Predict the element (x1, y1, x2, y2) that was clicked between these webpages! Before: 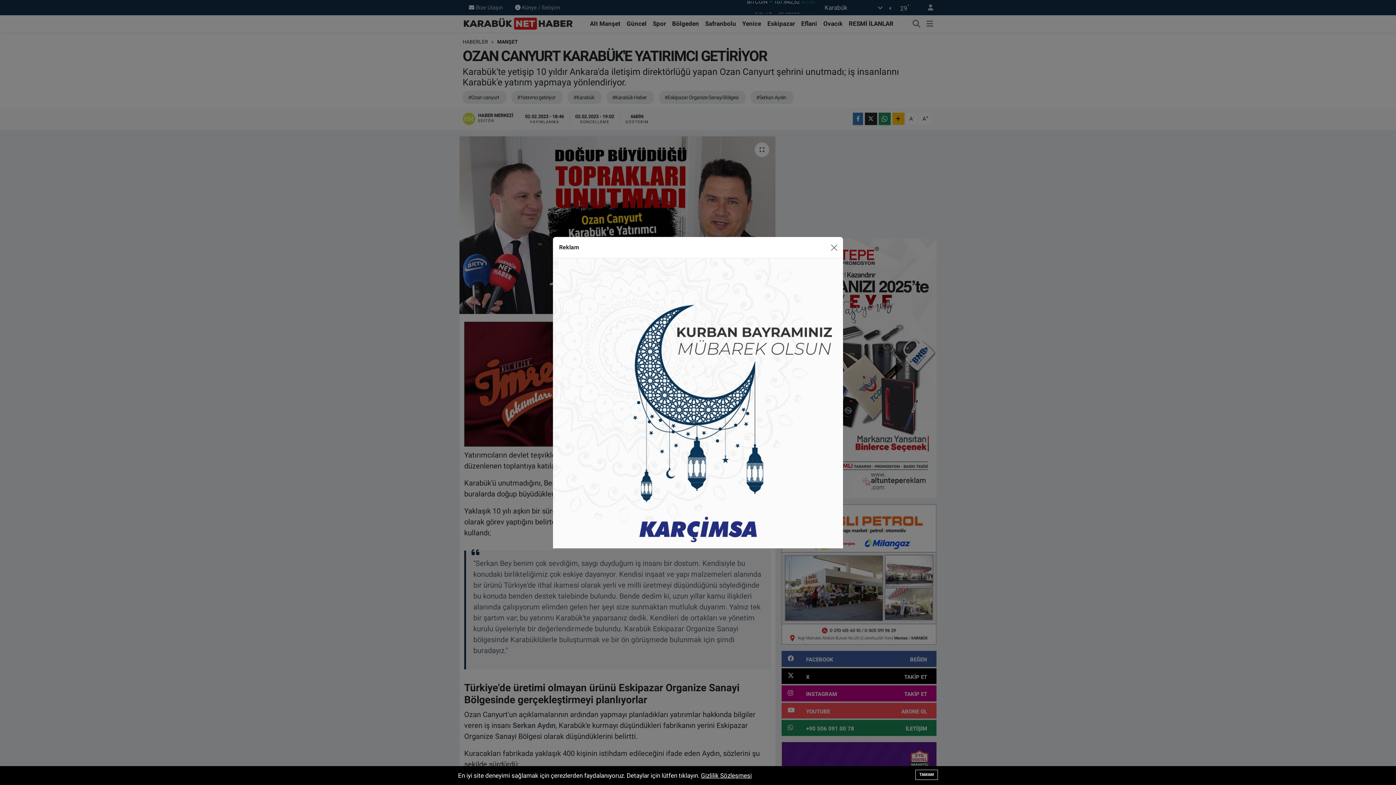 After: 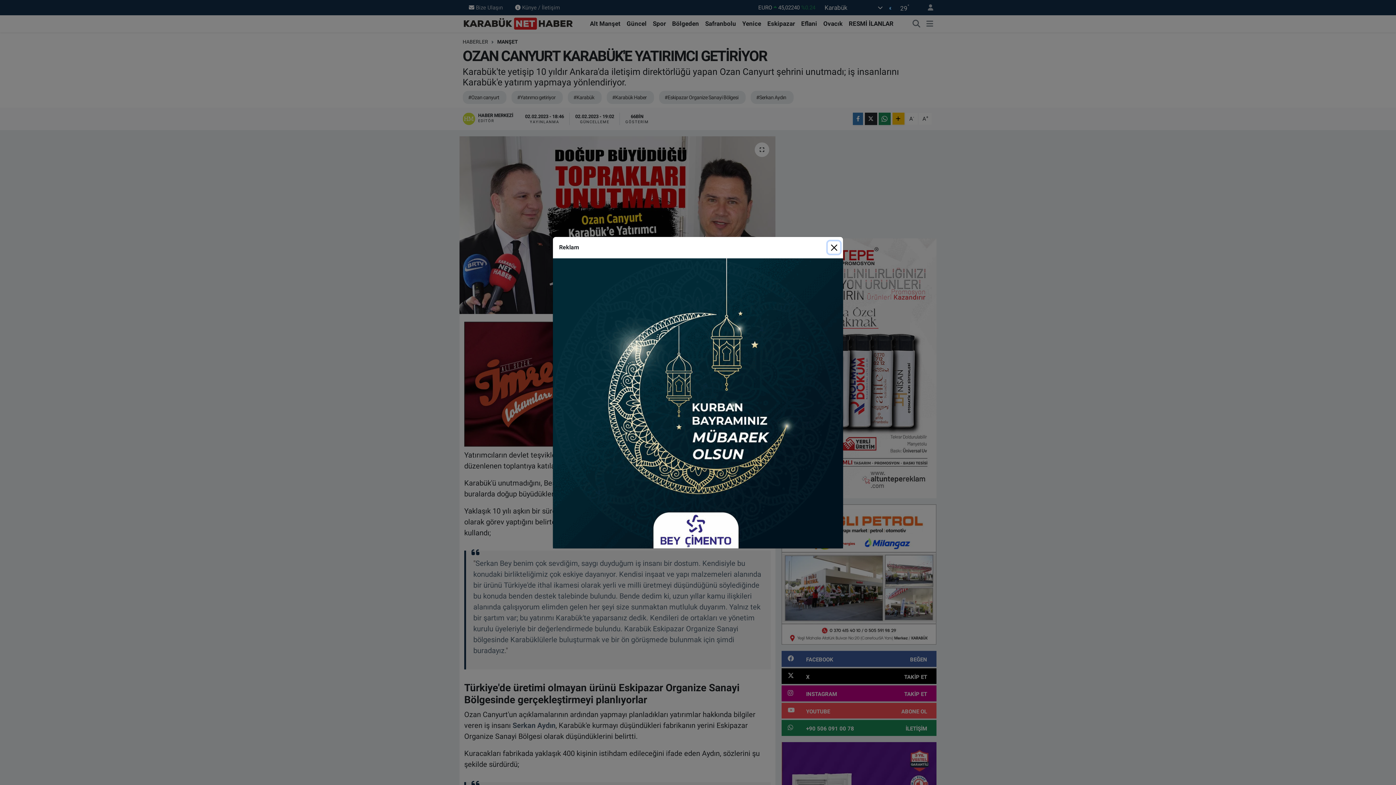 Action: bbox: (915, 770, 938, 780) label: TAMAM